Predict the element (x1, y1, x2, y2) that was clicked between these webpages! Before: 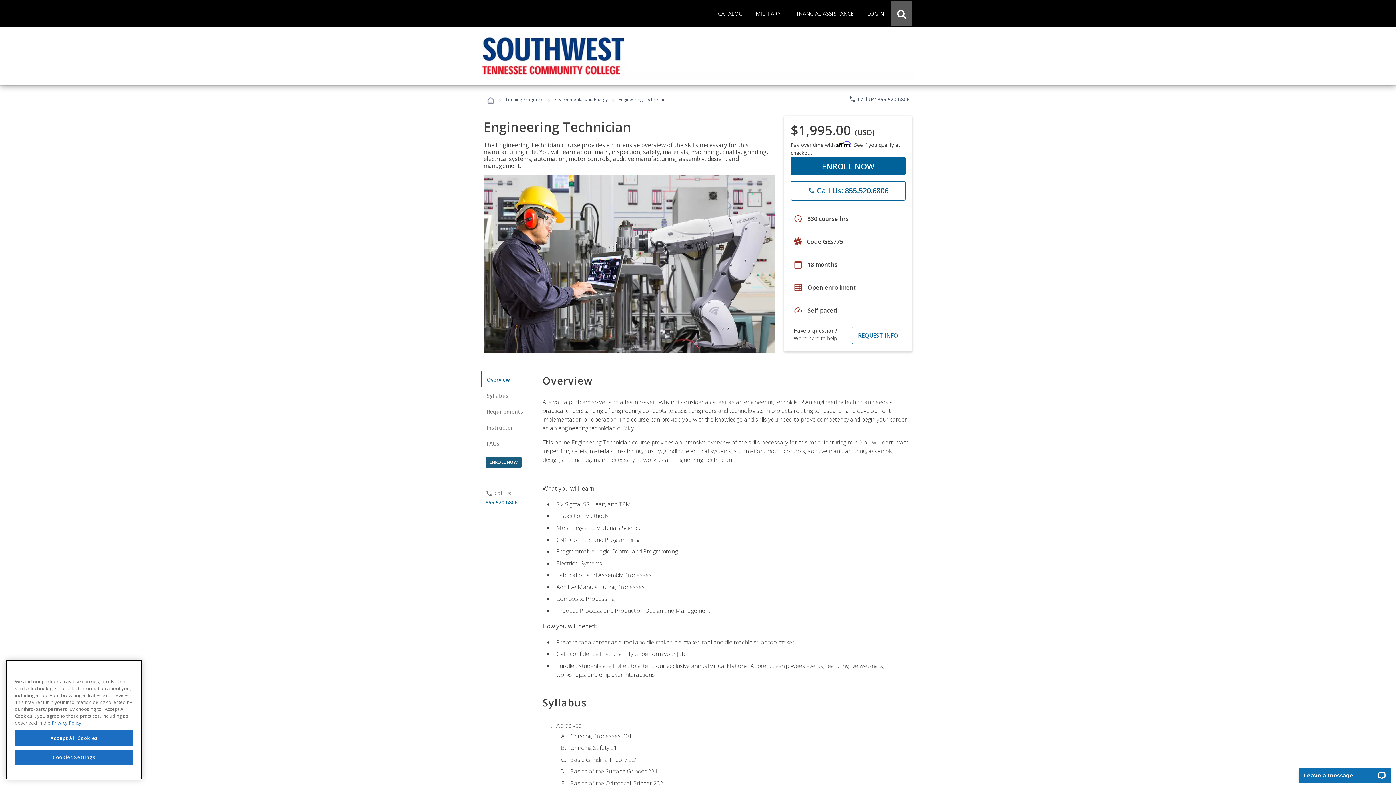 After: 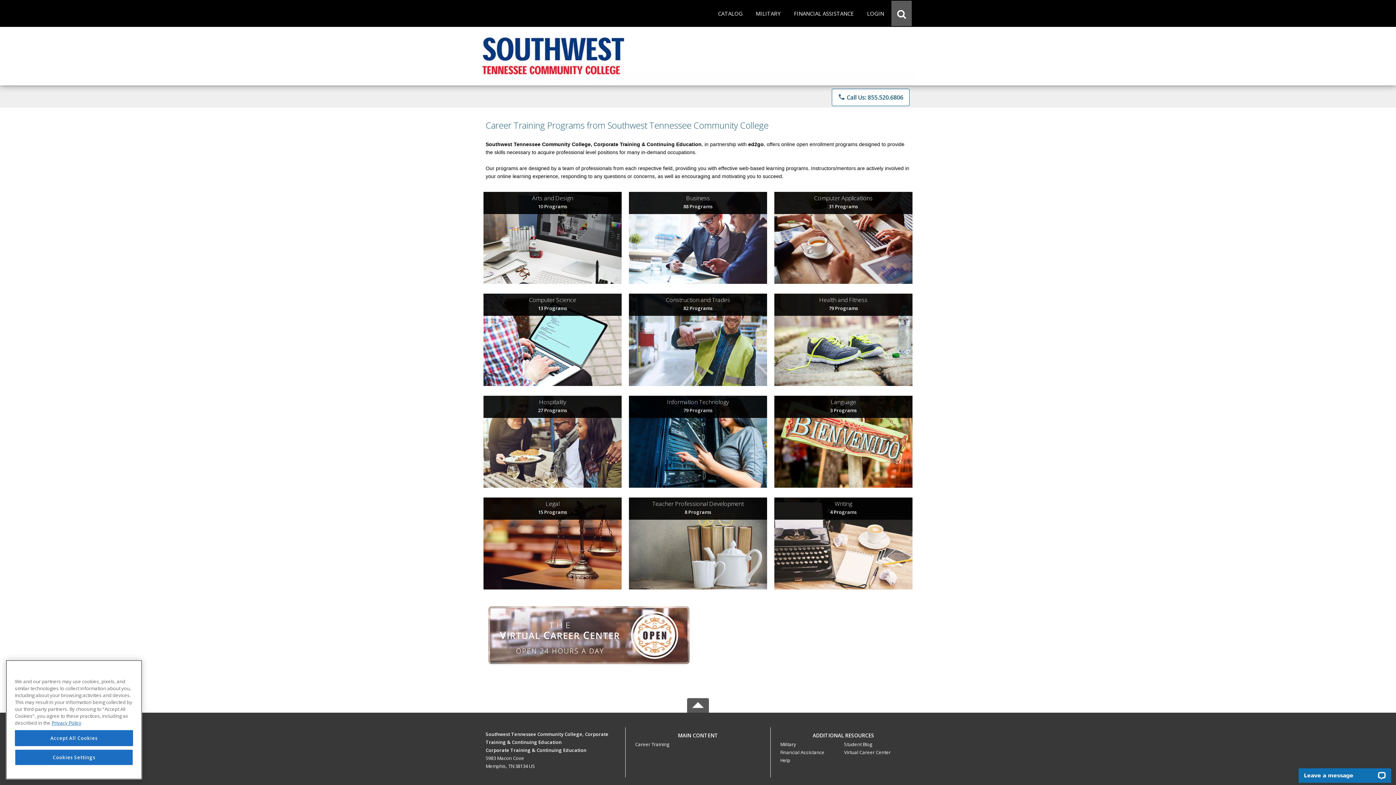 Action: bbox: (486, 96, 495, 102)